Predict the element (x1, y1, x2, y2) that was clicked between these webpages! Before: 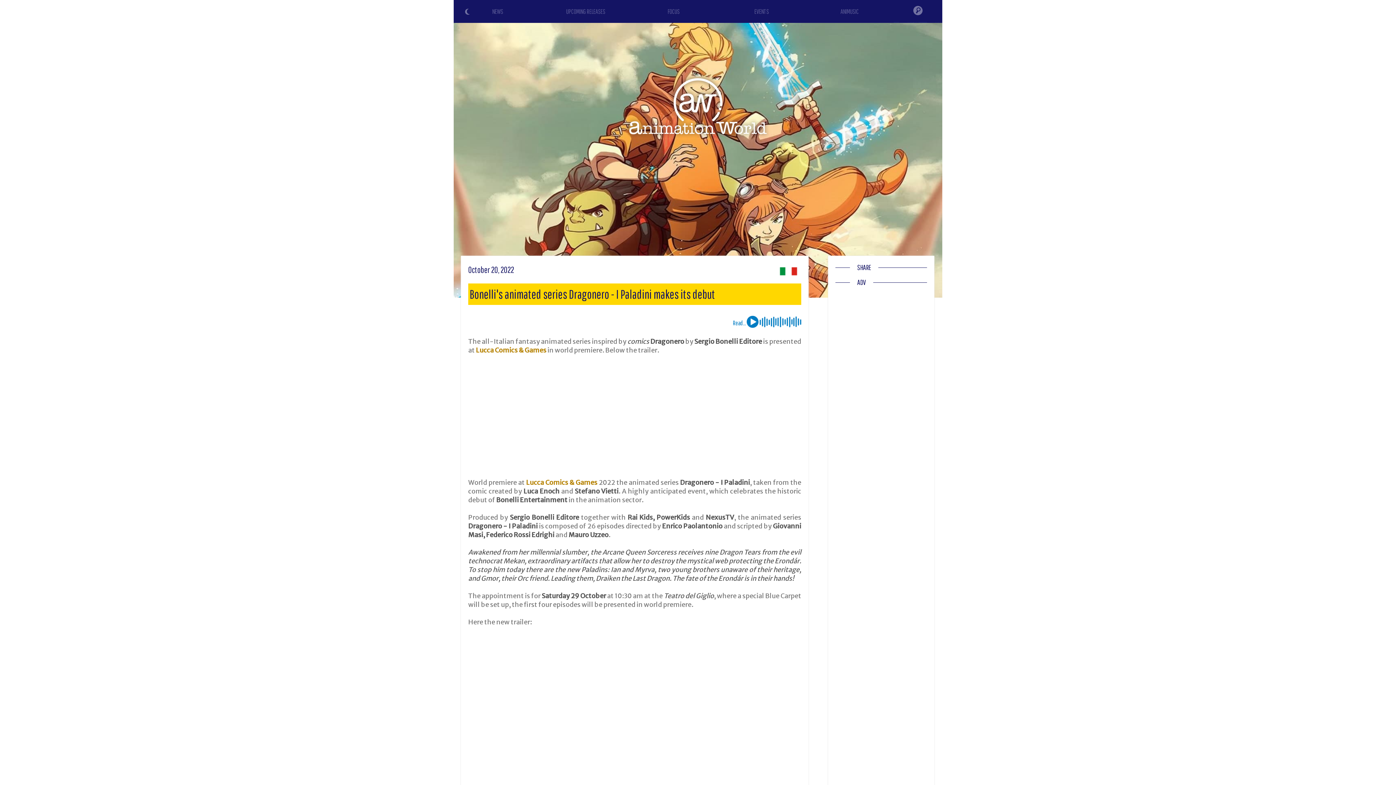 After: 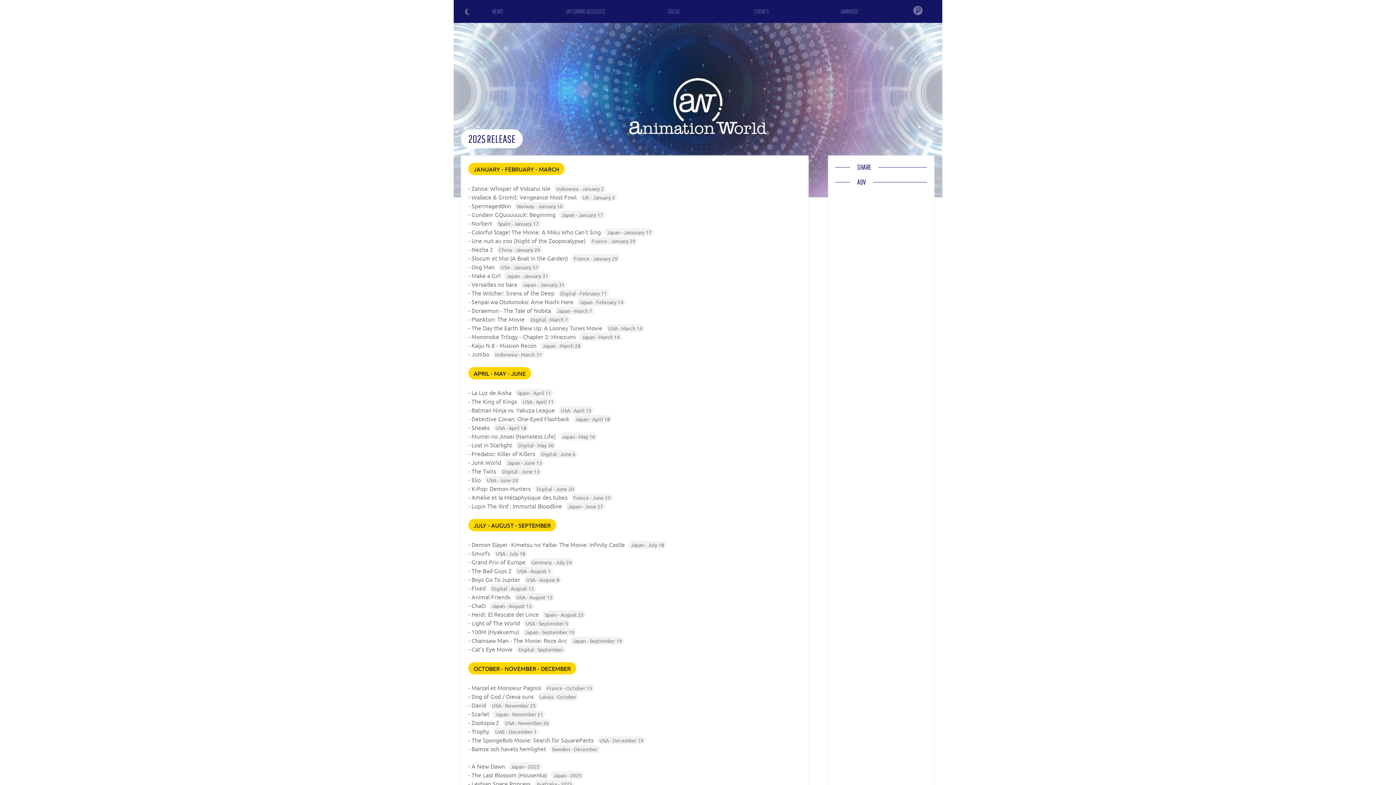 Action: bbox: (566, 7, 605, 15) label: UPCOMING RELEASES